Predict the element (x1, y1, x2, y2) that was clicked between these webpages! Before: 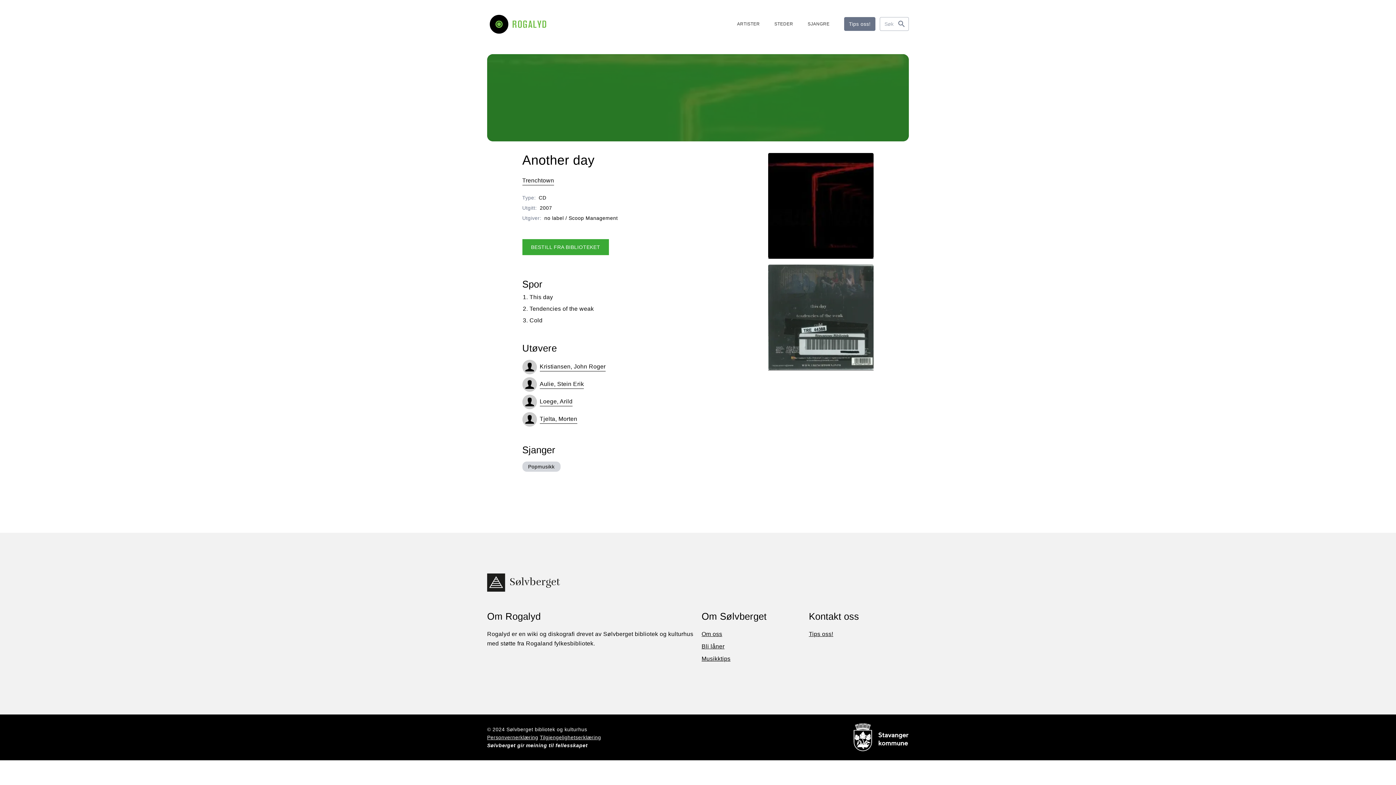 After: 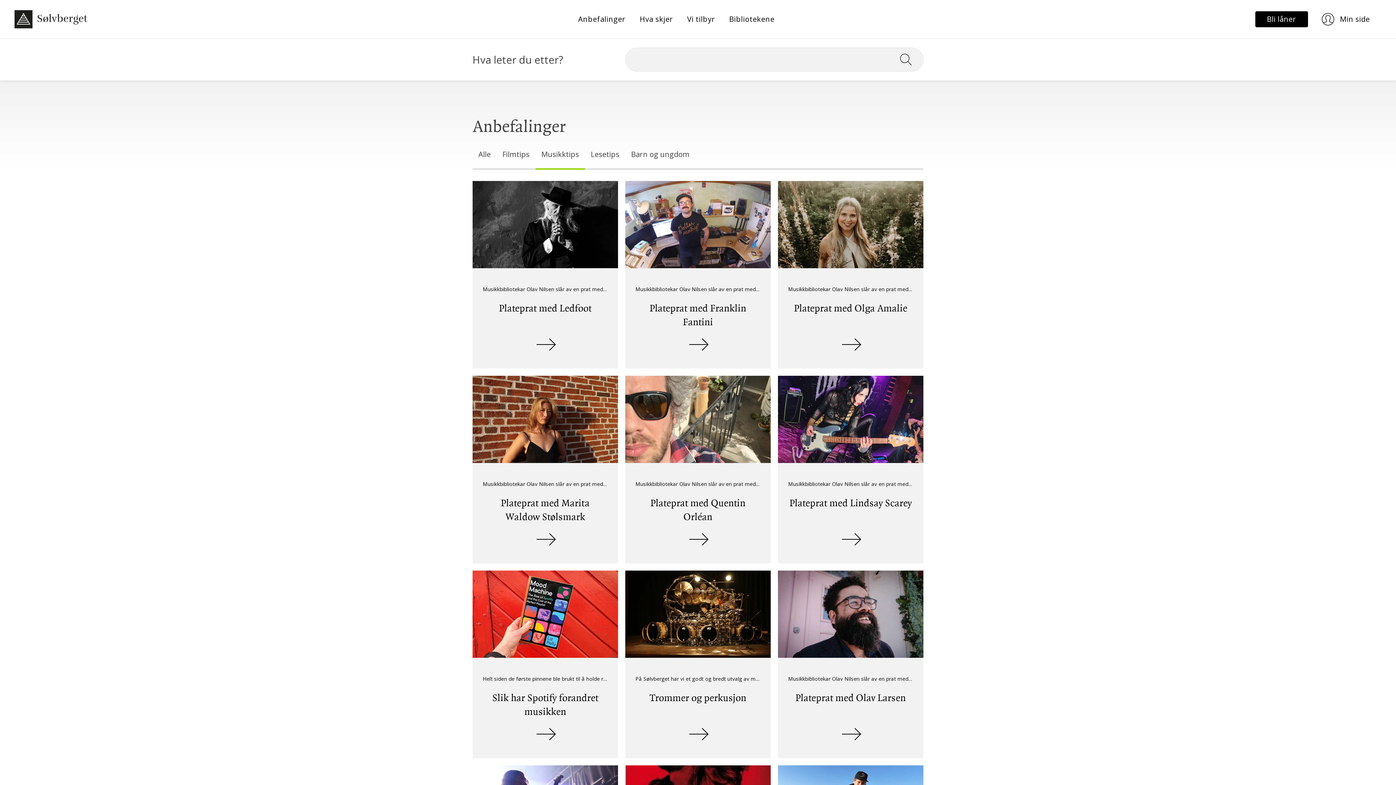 Action: label: Musikktips bbox: (701, 654, 730, 663)